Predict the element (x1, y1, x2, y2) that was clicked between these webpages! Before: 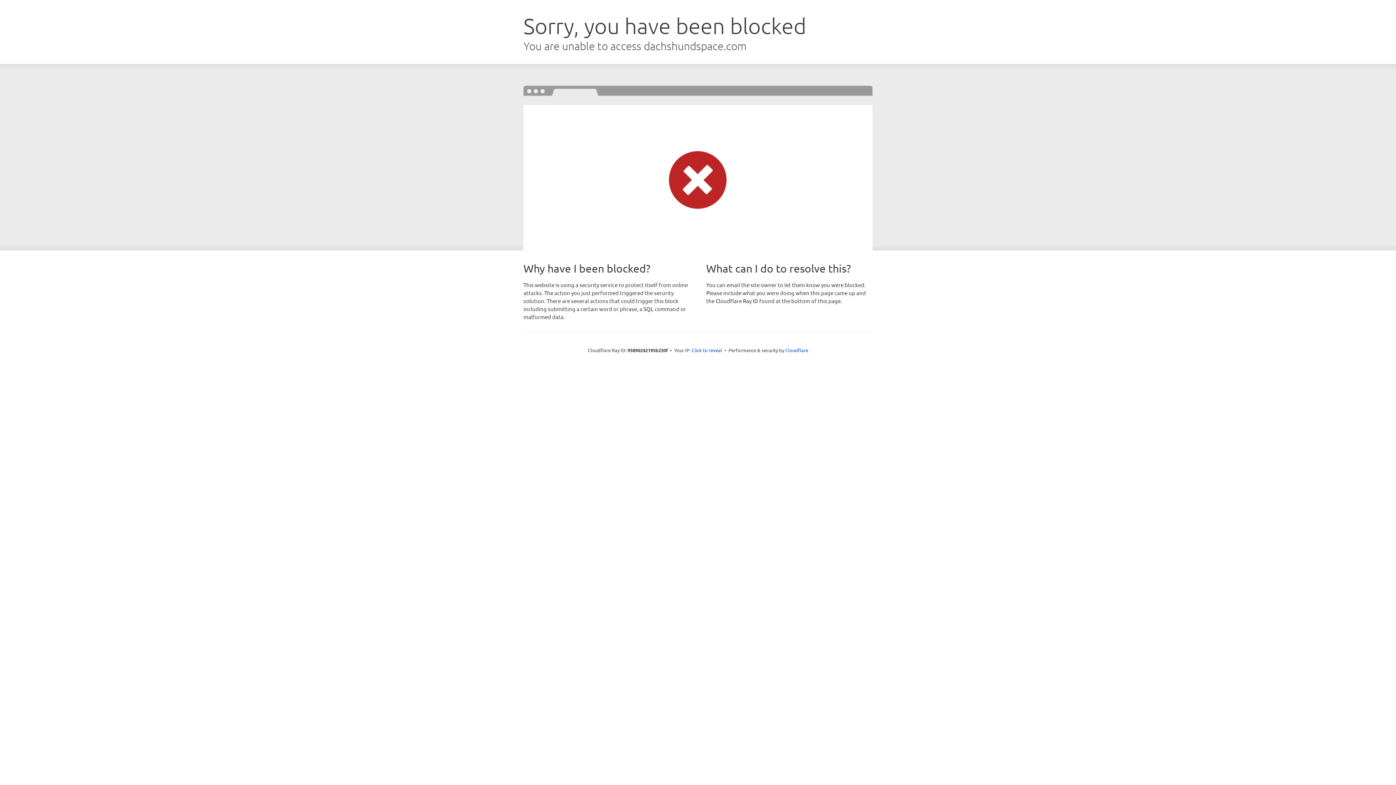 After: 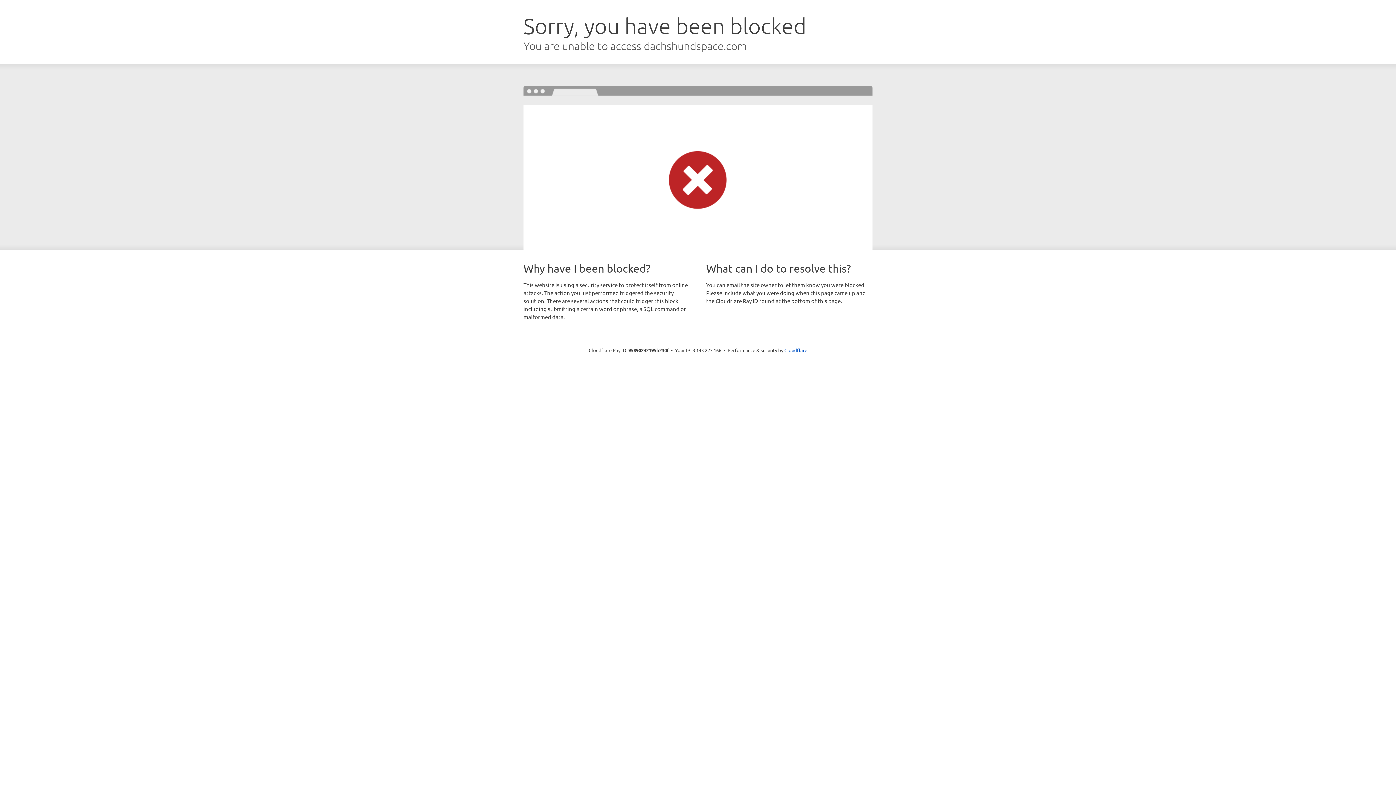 Action: bbox: (691, 346, 722, 353) label: Click to reveal